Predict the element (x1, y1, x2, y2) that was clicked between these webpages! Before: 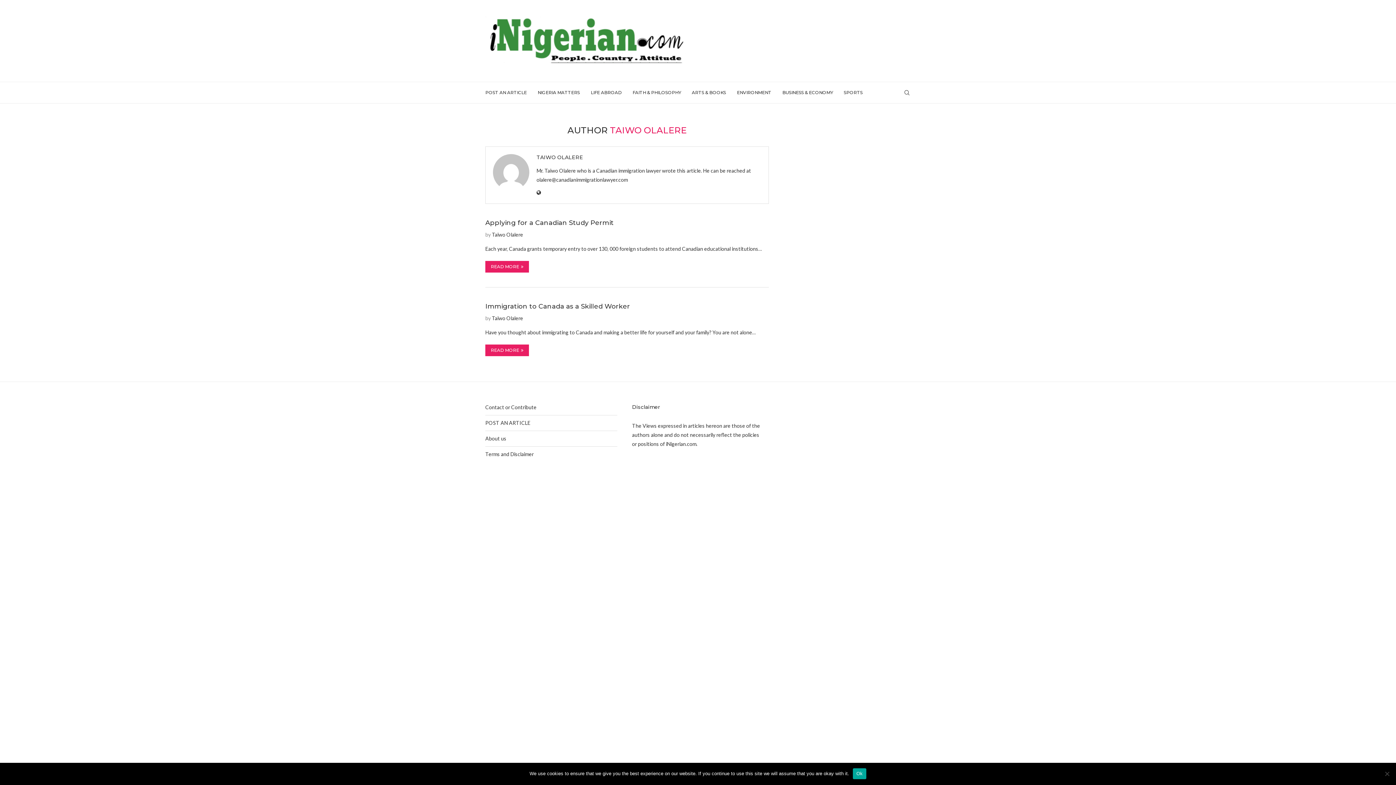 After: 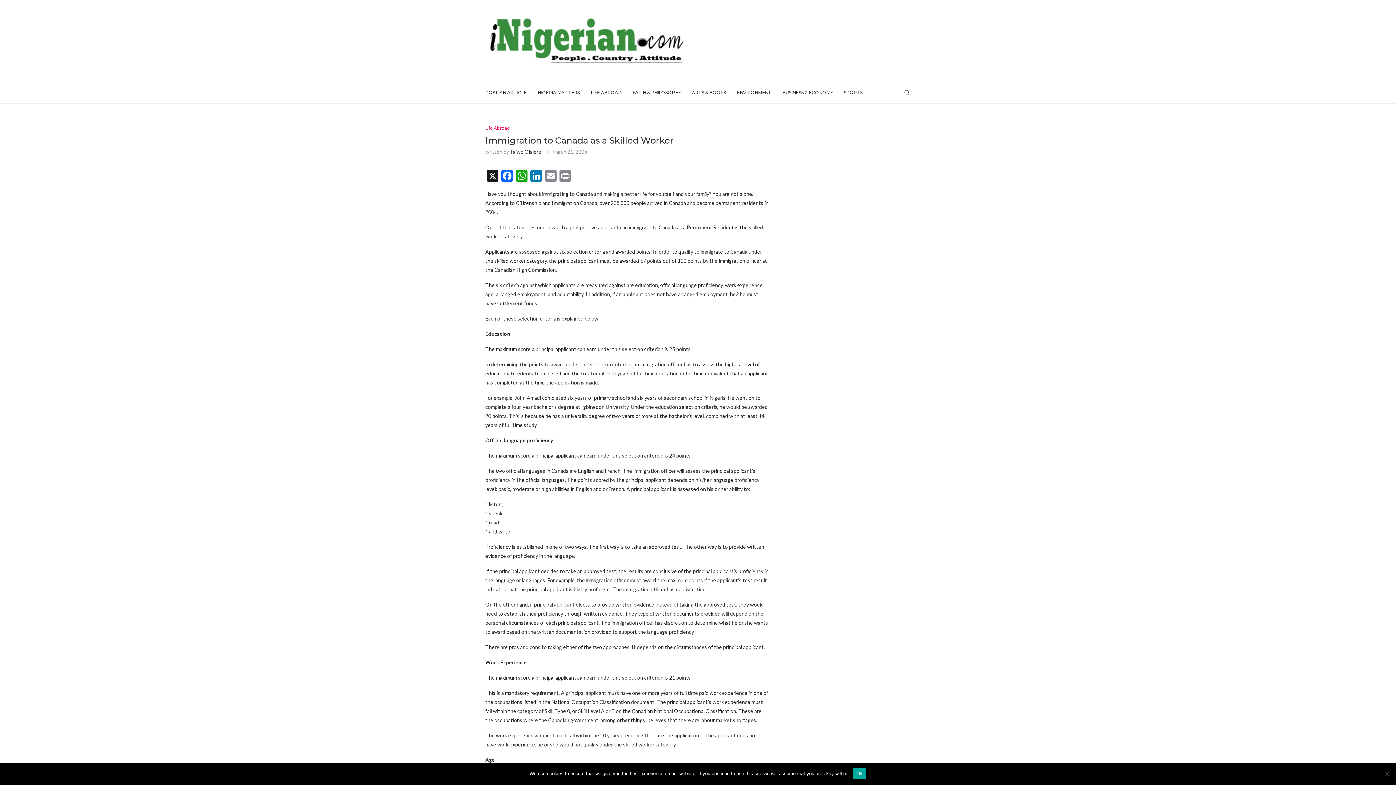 Action: bbox: (485, 302, 630, 310) label: Immigration to Canada as a Skilled Worker